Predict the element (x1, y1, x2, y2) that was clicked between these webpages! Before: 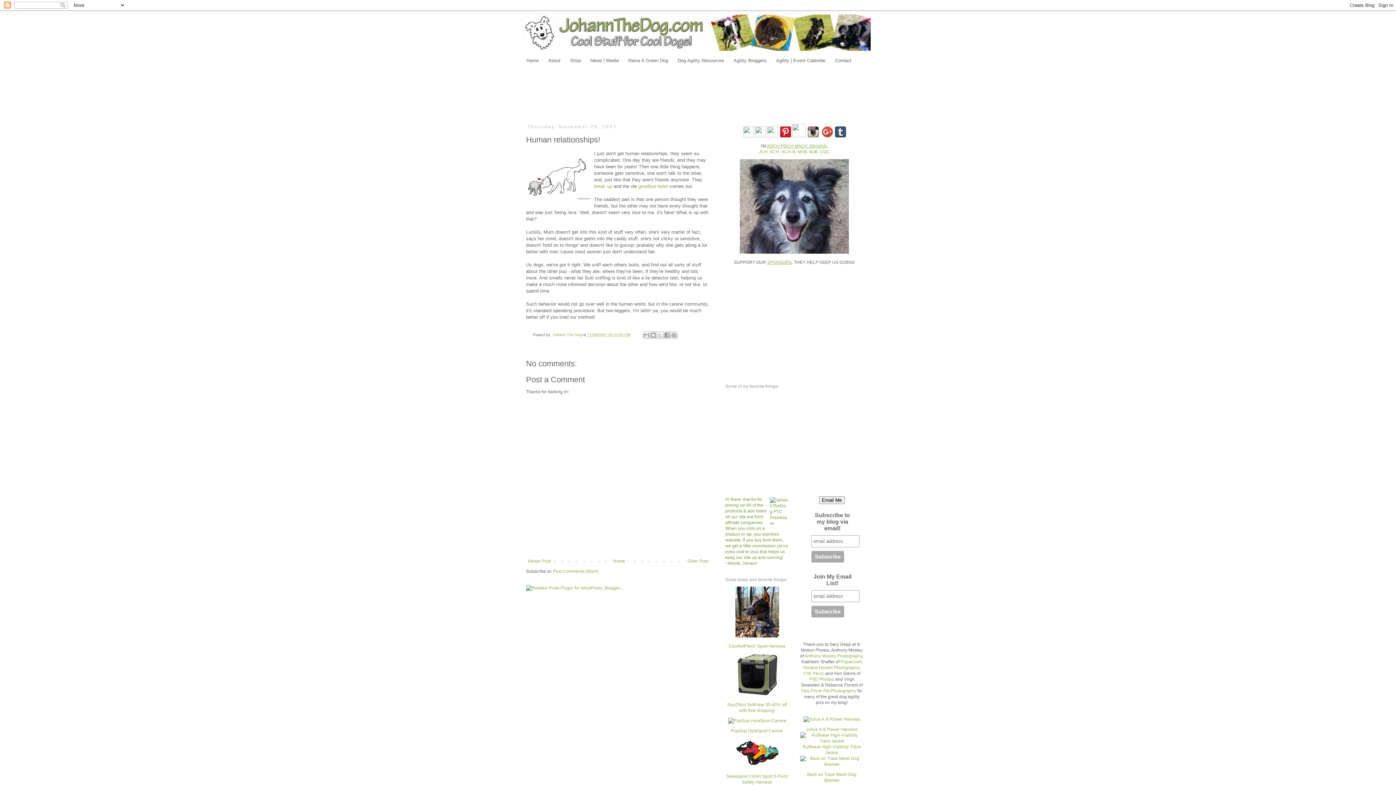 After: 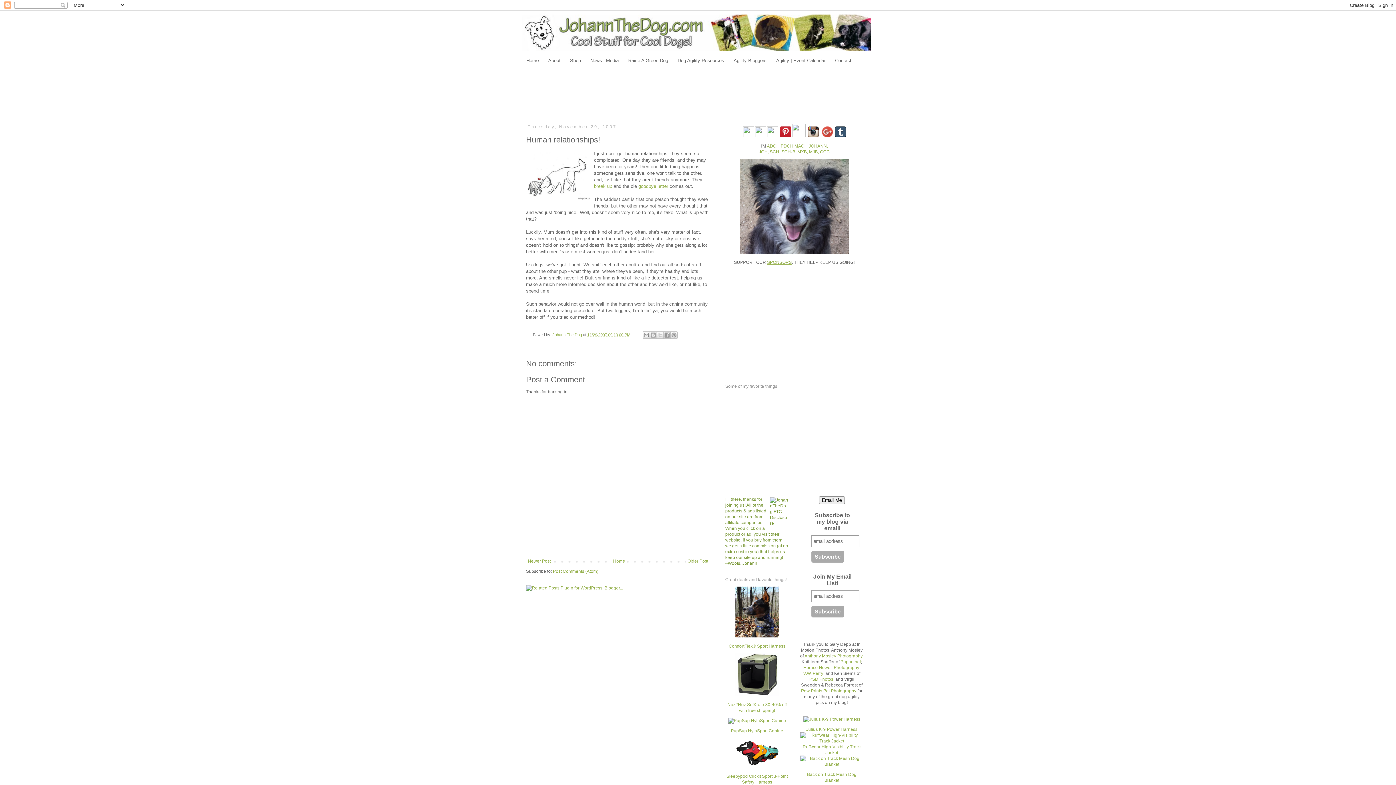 Action: bbox: (780, 133, 791, 138)